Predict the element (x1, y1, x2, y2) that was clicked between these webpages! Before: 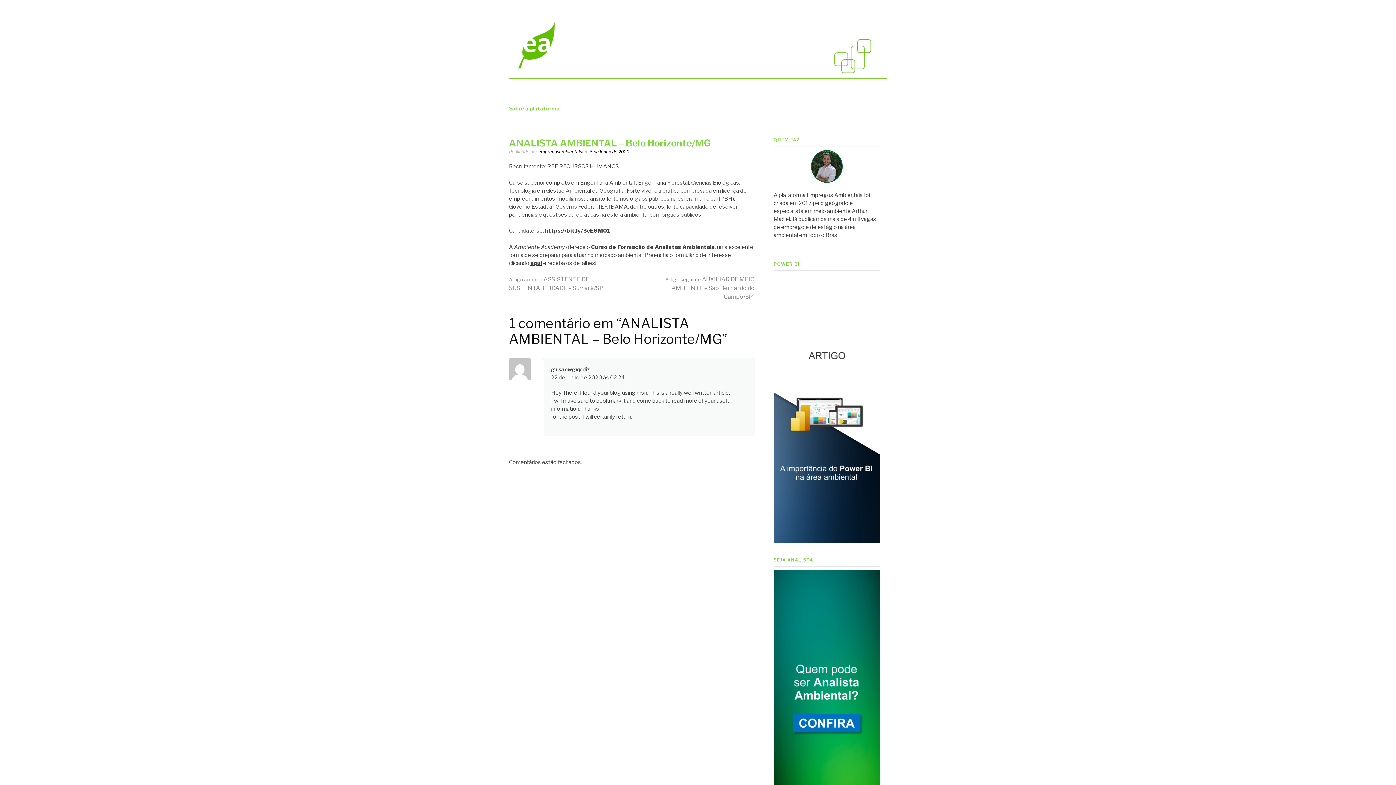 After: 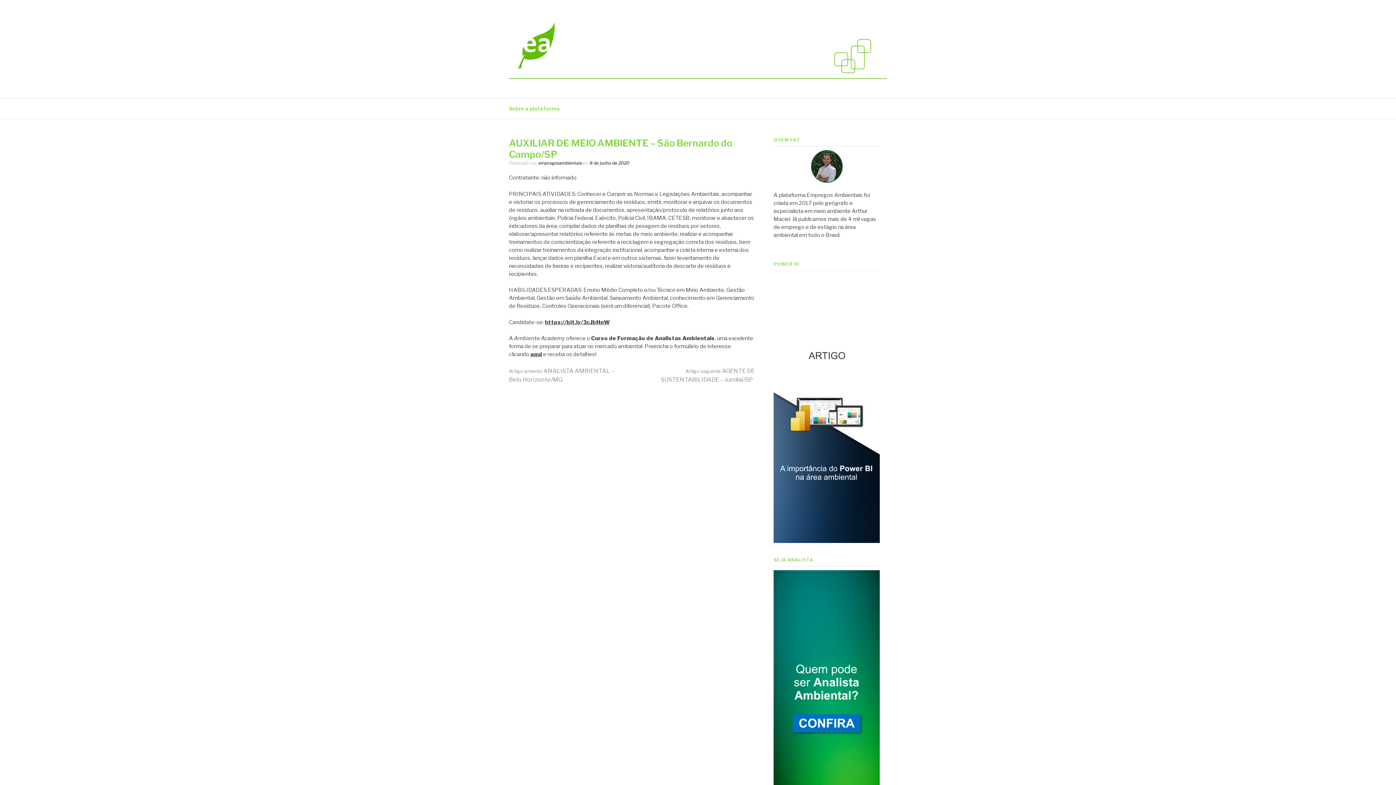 Action: bbox: (665, 276, 754, 300) label: Artigo seguinte AUXILIAR DE MEIO AMBIENTE – São Bernardo do Campo/SP